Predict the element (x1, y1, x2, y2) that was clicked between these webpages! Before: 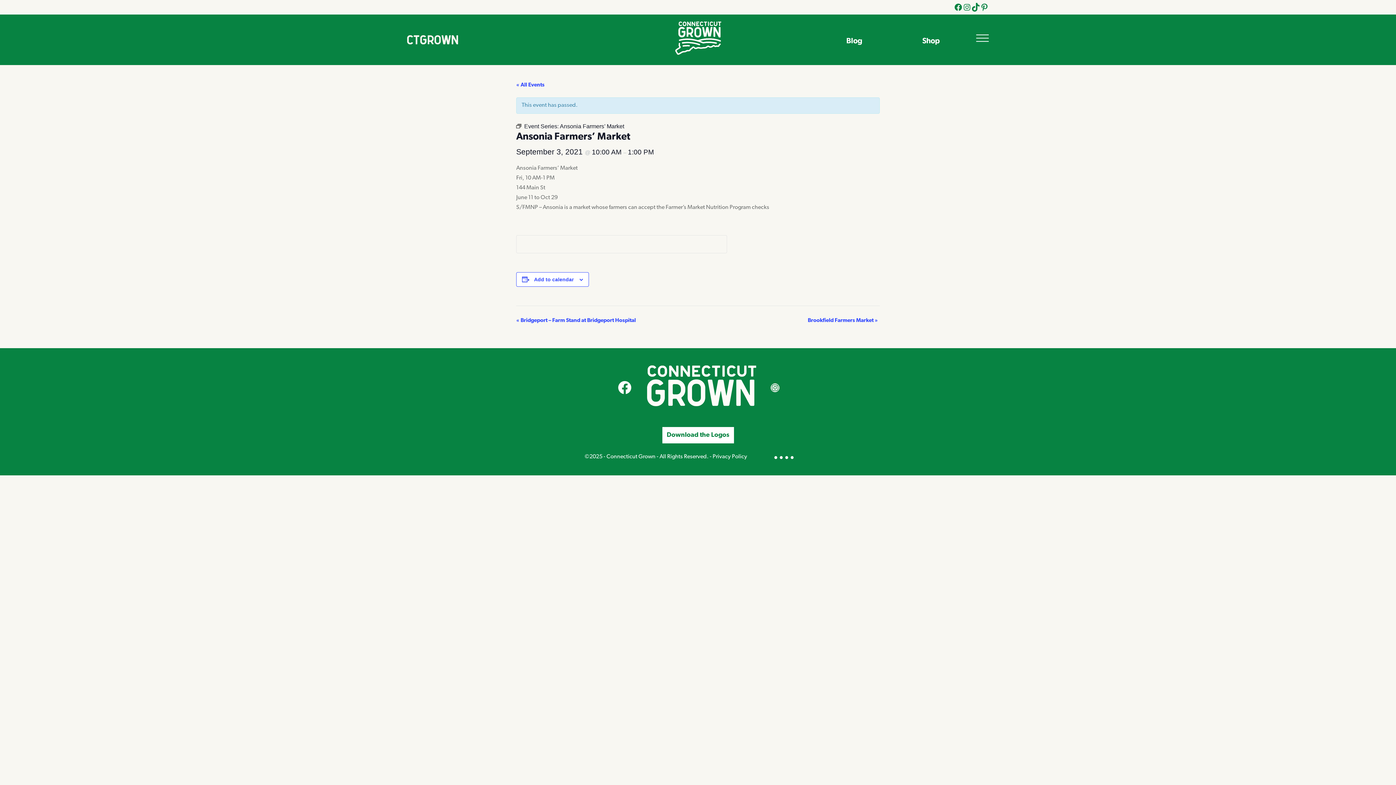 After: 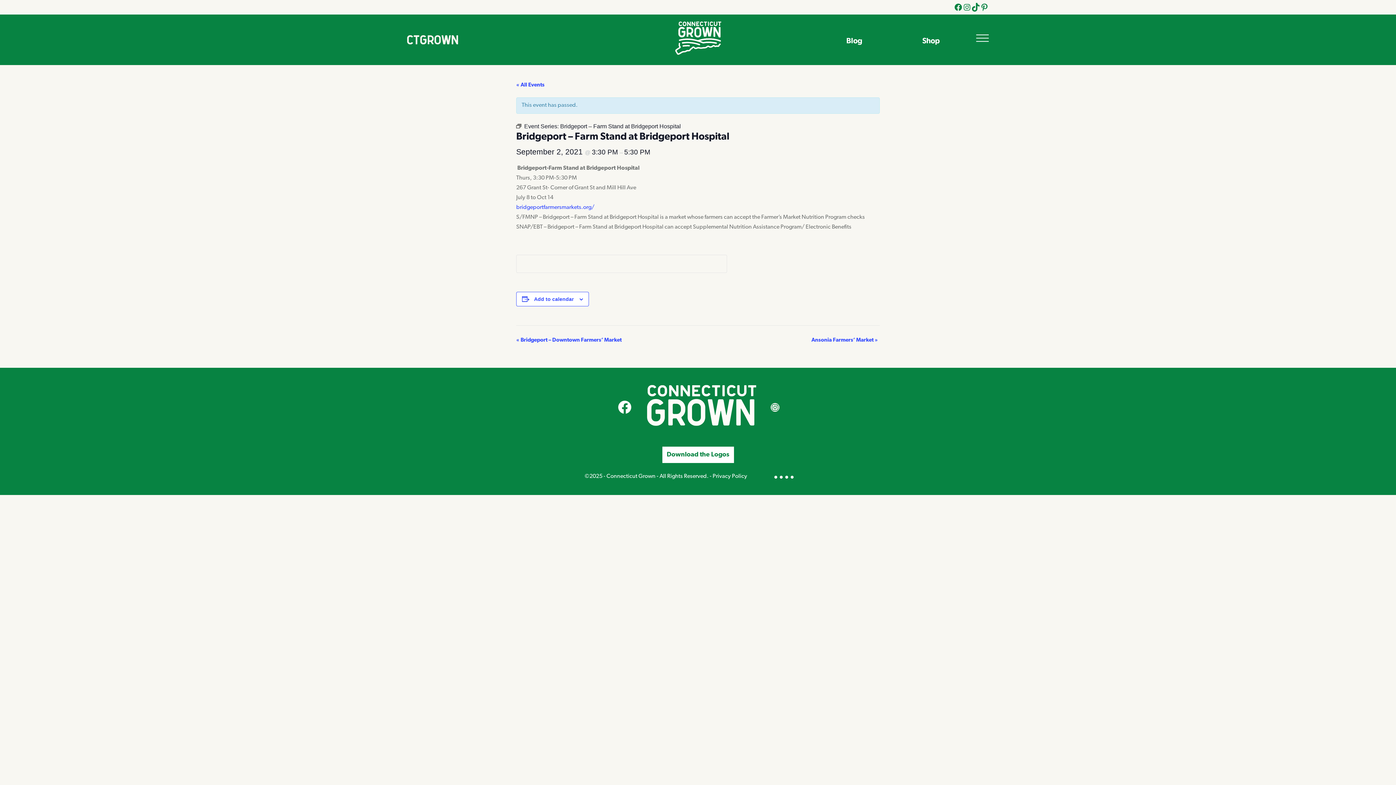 Action: bbox: (516, 318, 636, 323) label: « Bridgeport – Farm Stand at Bridgeport Hospital